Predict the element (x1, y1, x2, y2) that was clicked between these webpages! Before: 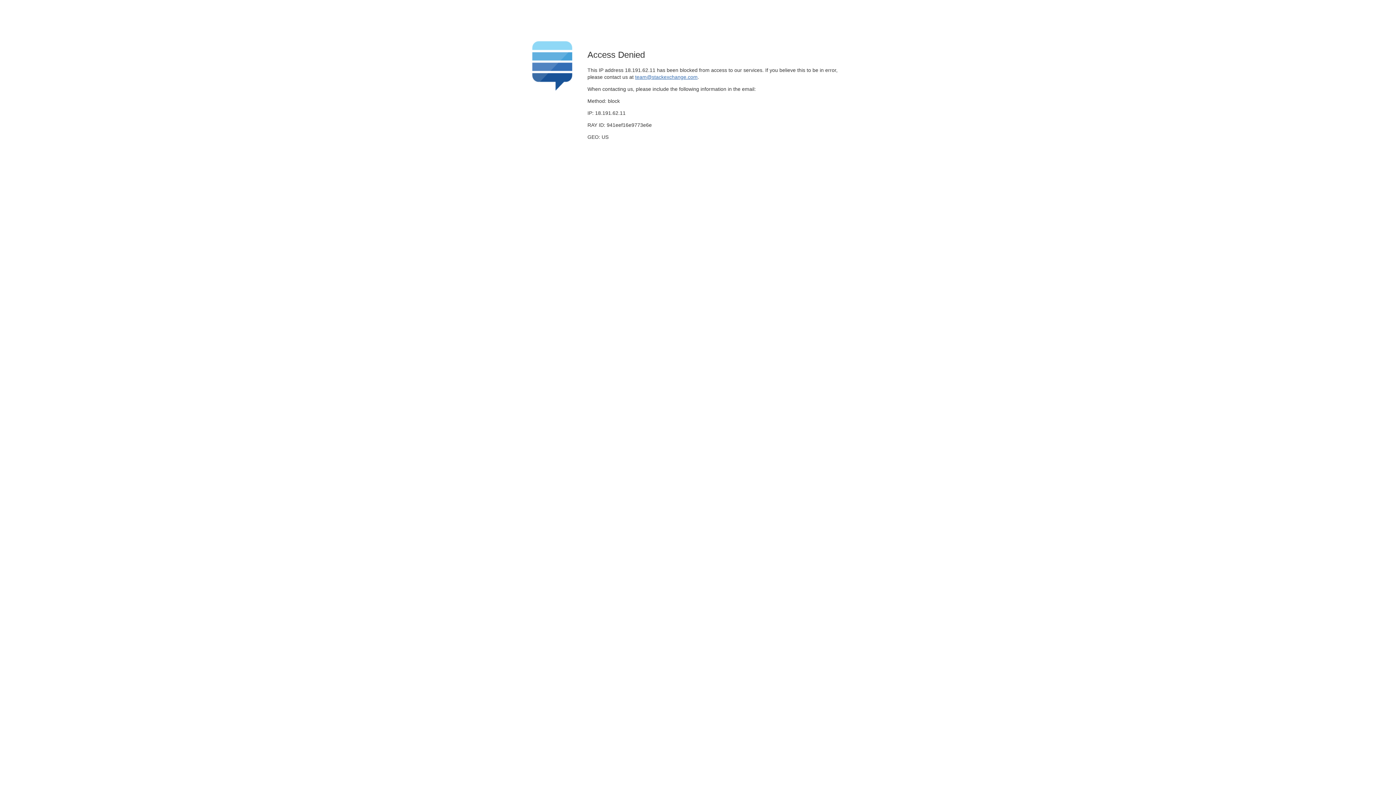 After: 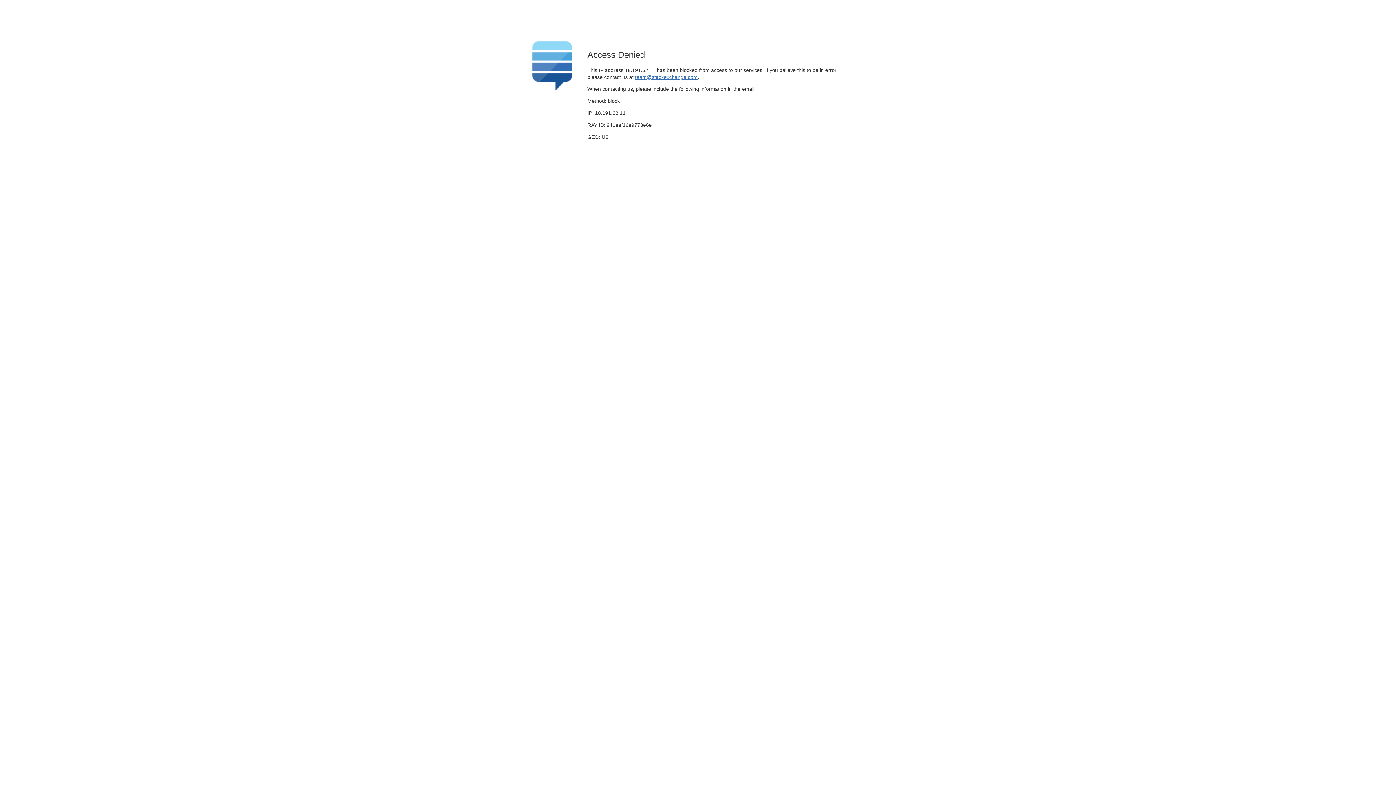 Action: bbox: (635, 74, 697, 79) label: team@stackexchange.com